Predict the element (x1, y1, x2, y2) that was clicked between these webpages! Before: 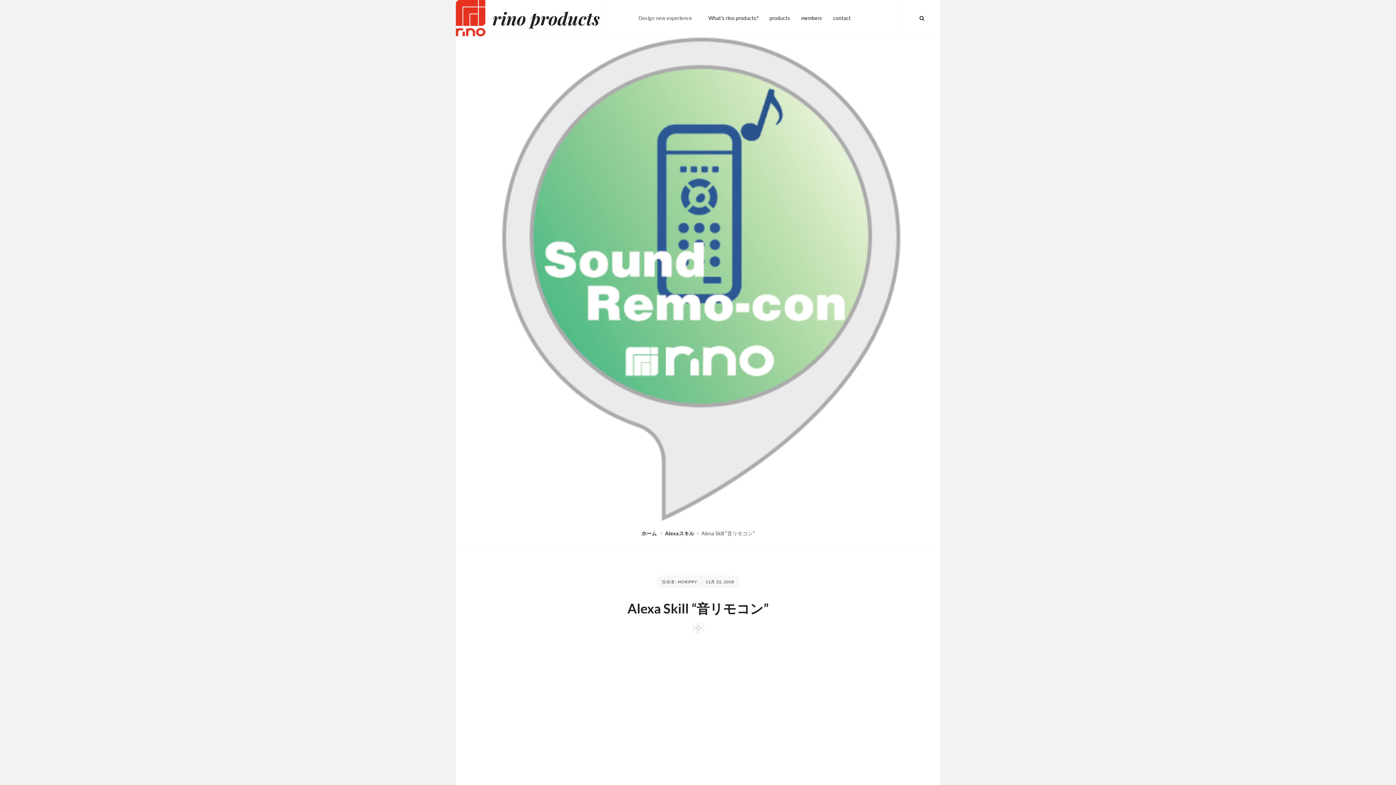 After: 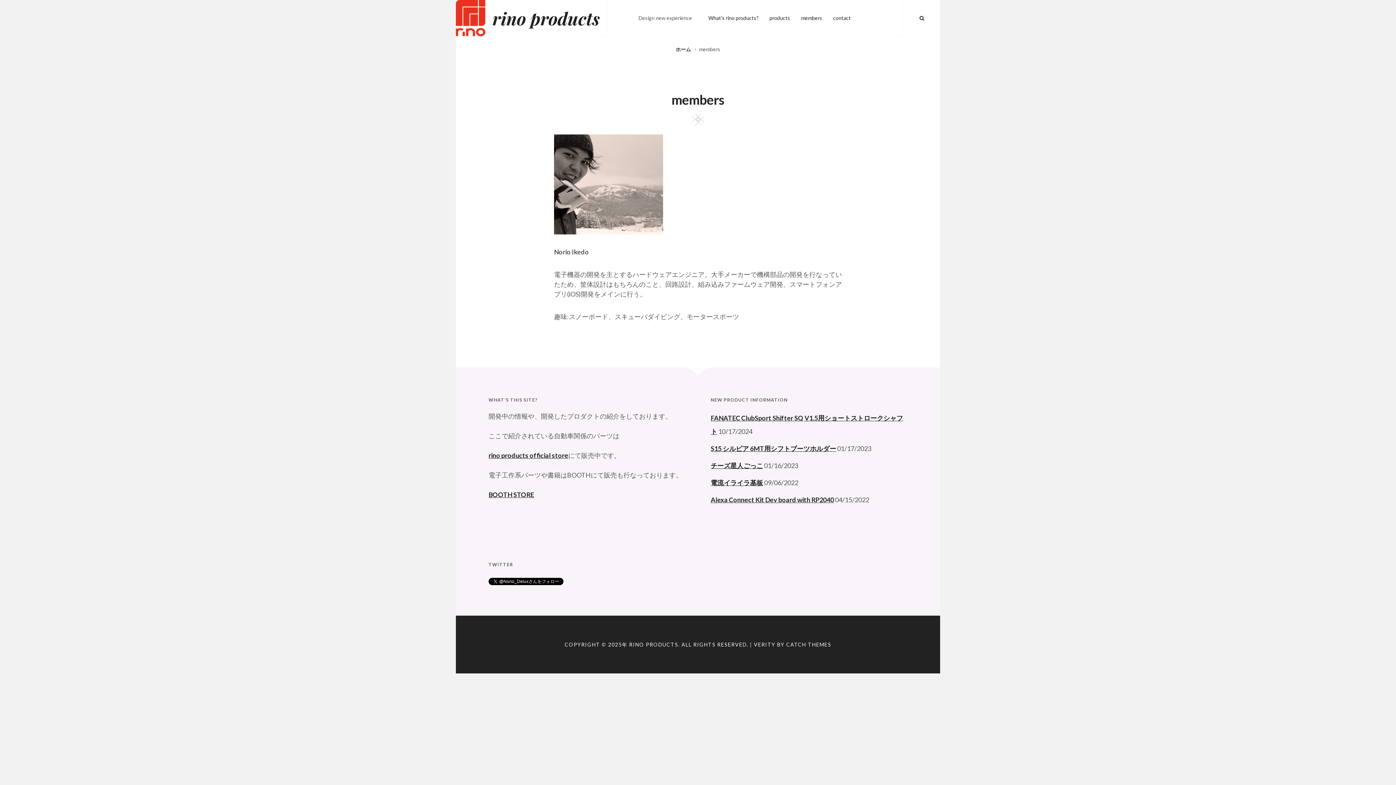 Action: bbox: (795, 0, 827, 36) label: members